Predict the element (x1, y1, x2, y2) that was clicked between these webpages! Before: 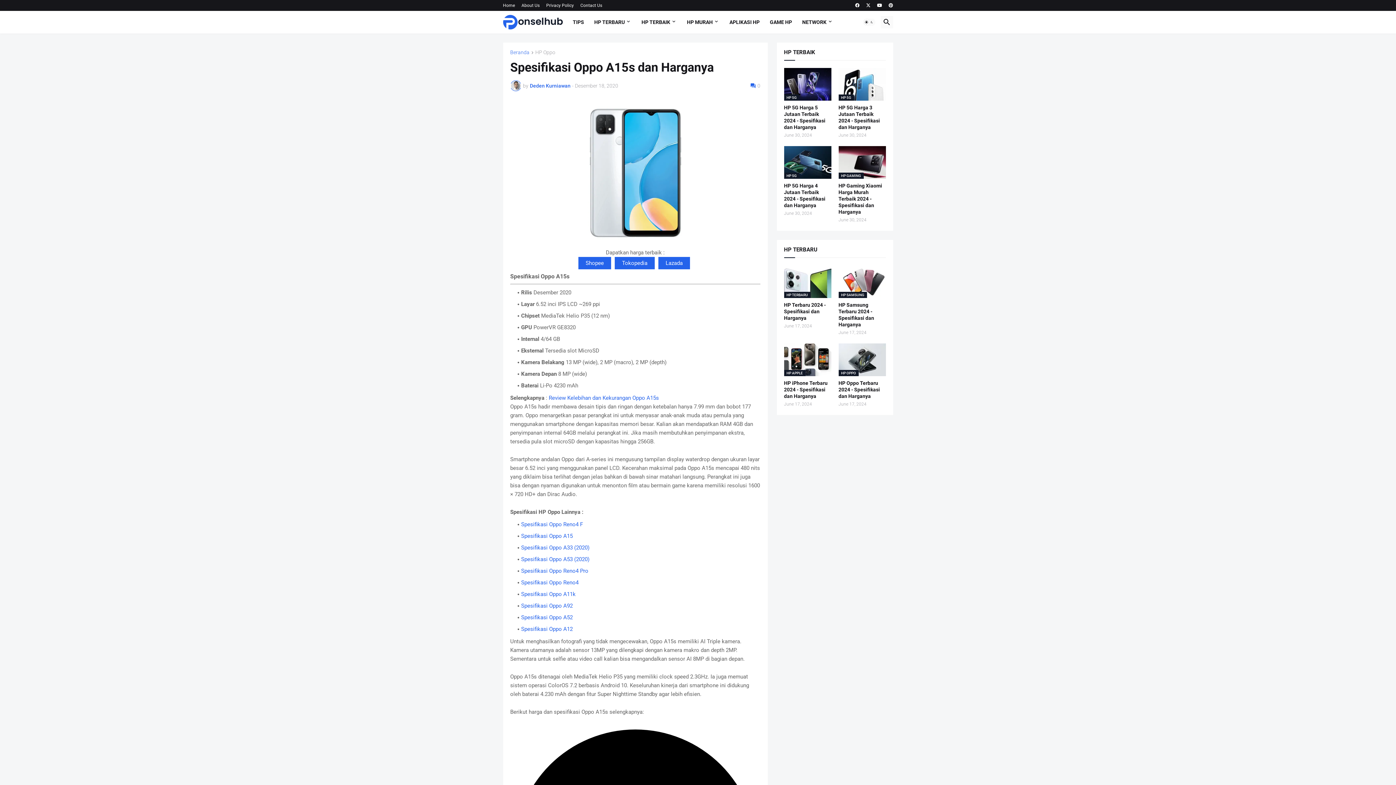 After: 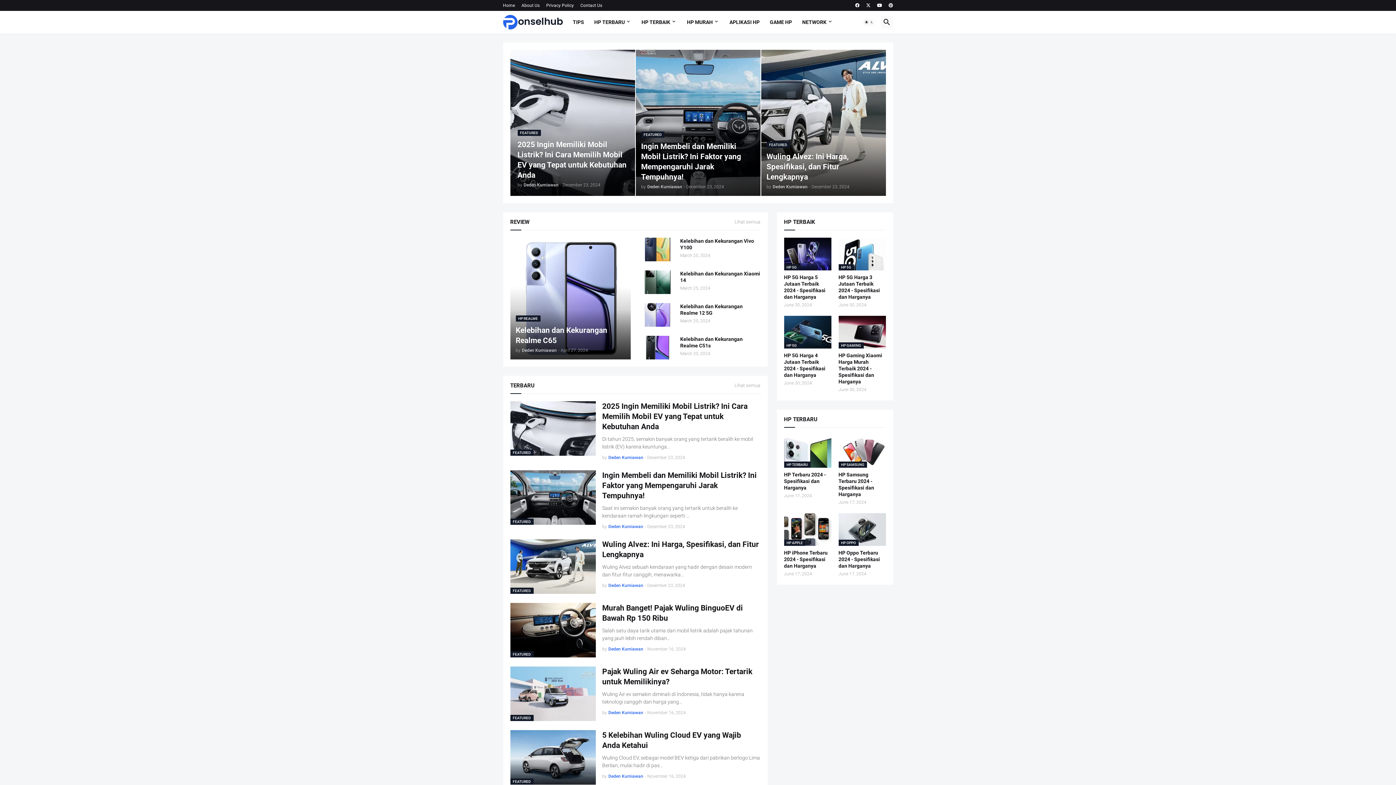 Action: bbox: (503, 14, 562, 29)